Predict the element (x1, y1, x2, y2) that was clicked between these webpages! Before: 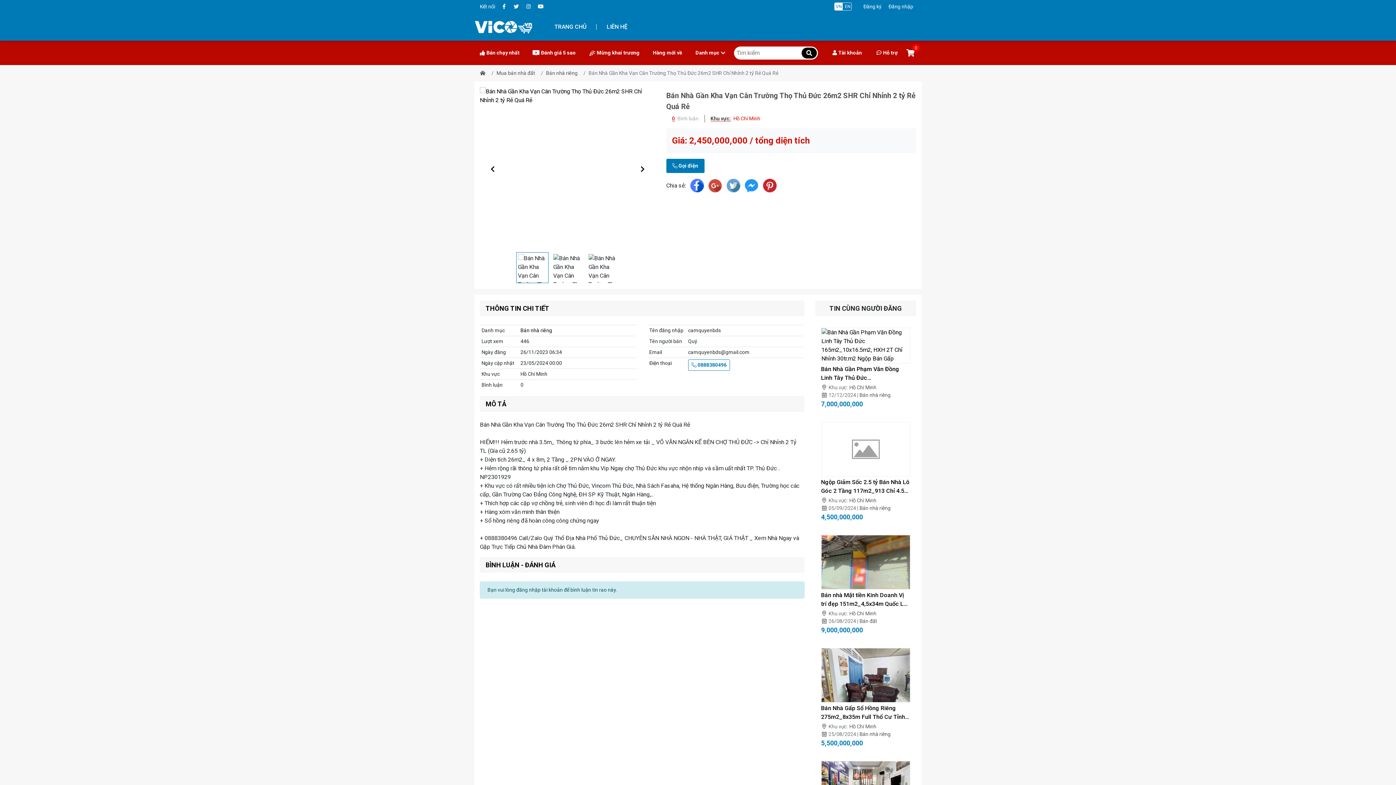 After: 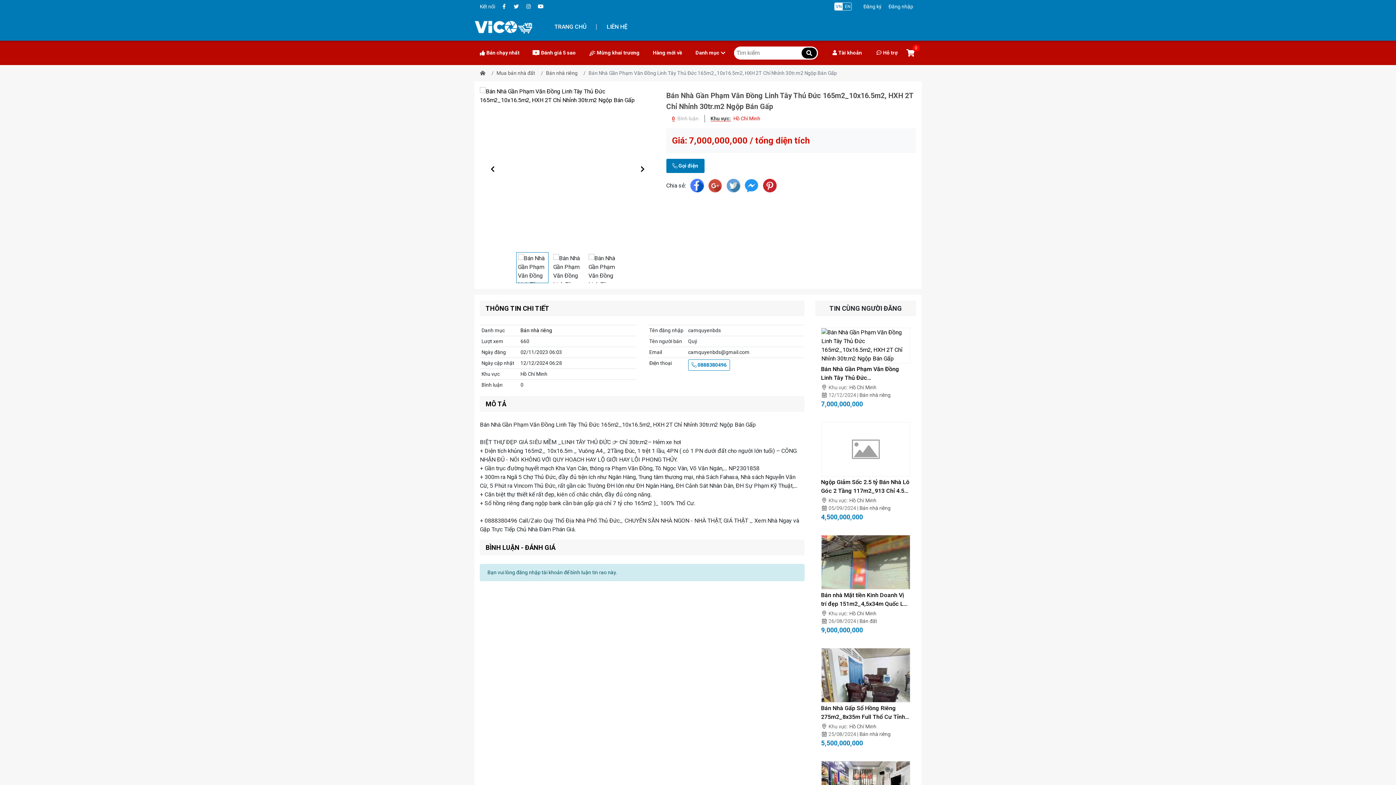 Action: label: Bán Nhà Gần Phạm Văn Đồng Linh Tây Thủ Đức 165m2_10x16.5m2, HXH 2T Chỉ Nhỉnh 30tr.m2 Ngộp Bán Gấp bbox: (821, 365, 910, 382)